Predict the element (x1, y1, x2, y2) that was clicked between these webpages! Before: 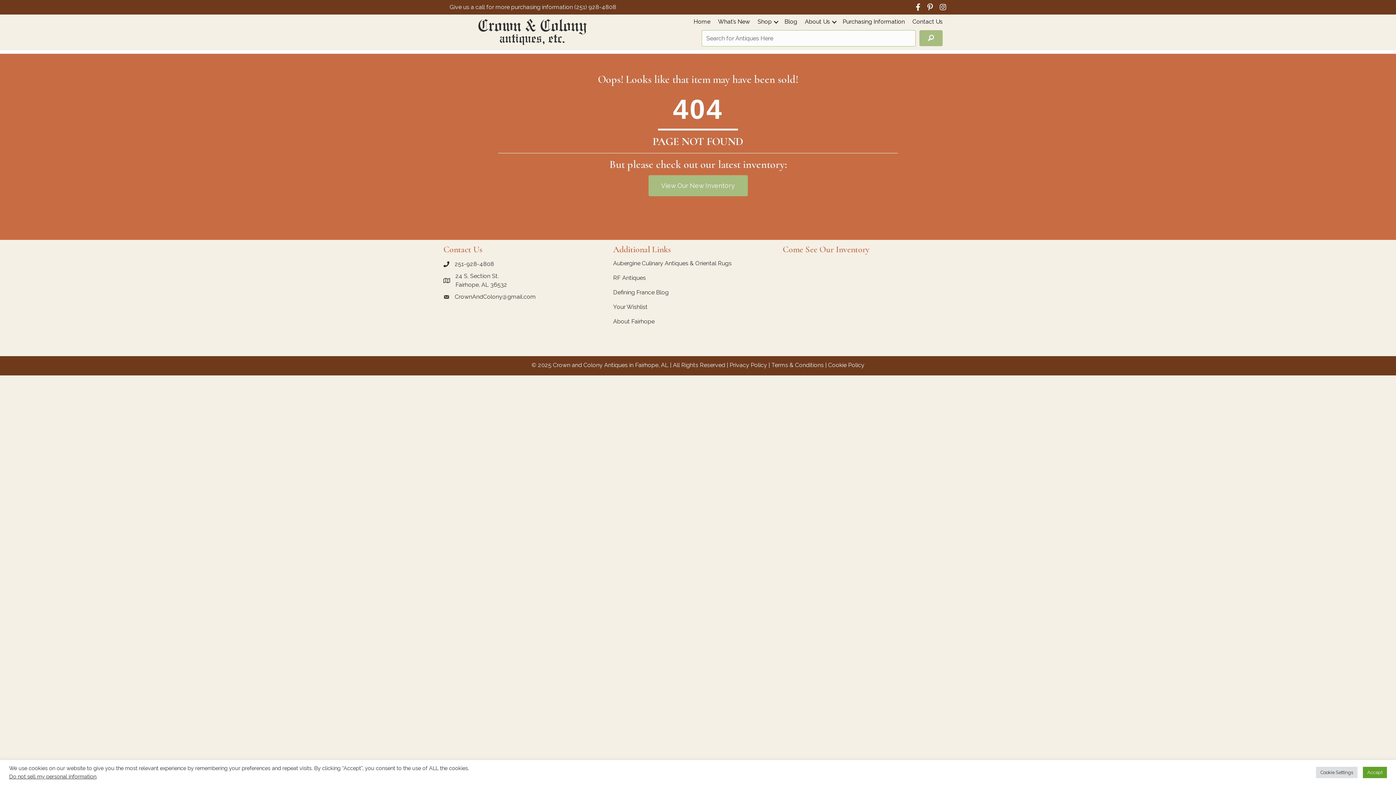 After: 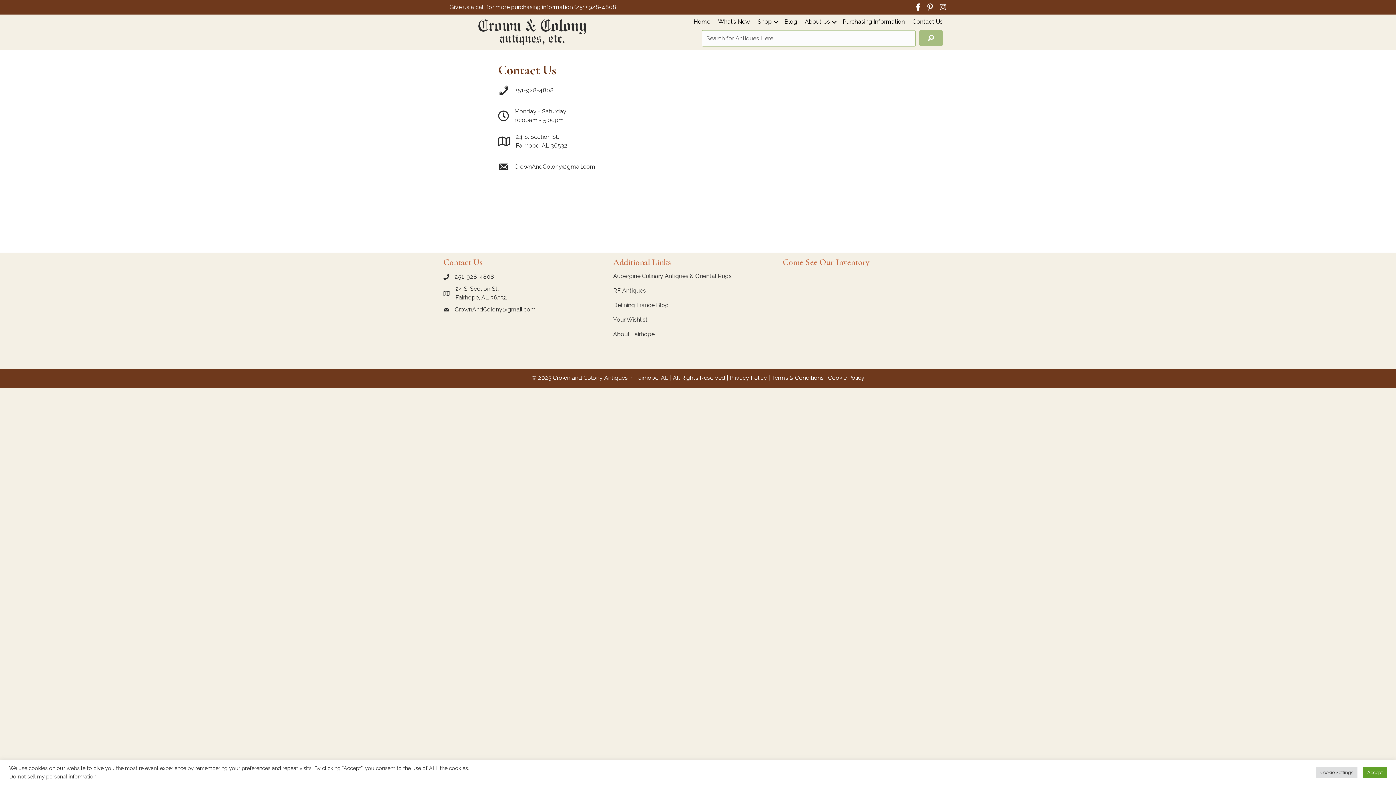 Action: bbox: (909, 18, 946, 30) label: Contact Us